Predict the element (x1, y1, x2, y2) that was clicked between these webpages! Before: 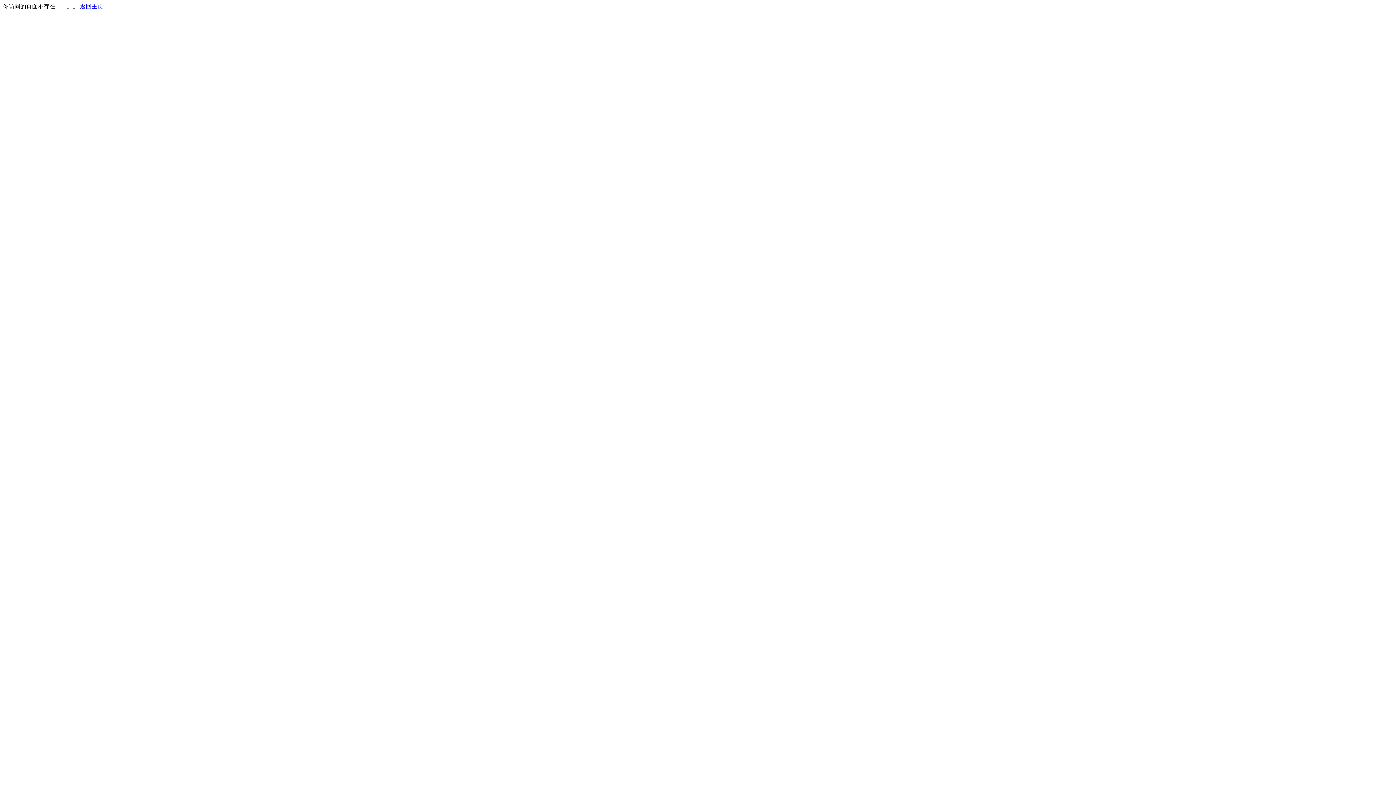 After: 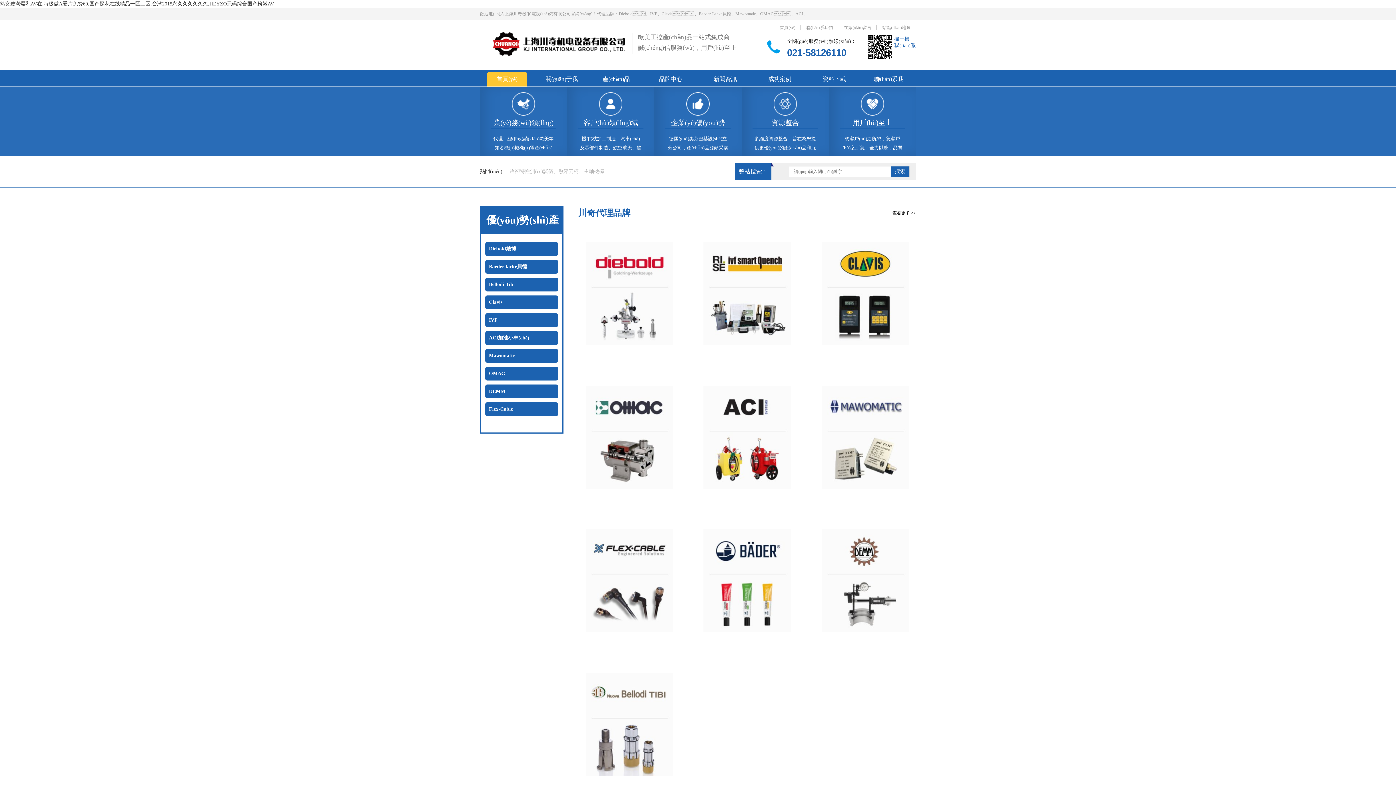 Action: bbox: (80, 3, 103, 9) label: 返回主页